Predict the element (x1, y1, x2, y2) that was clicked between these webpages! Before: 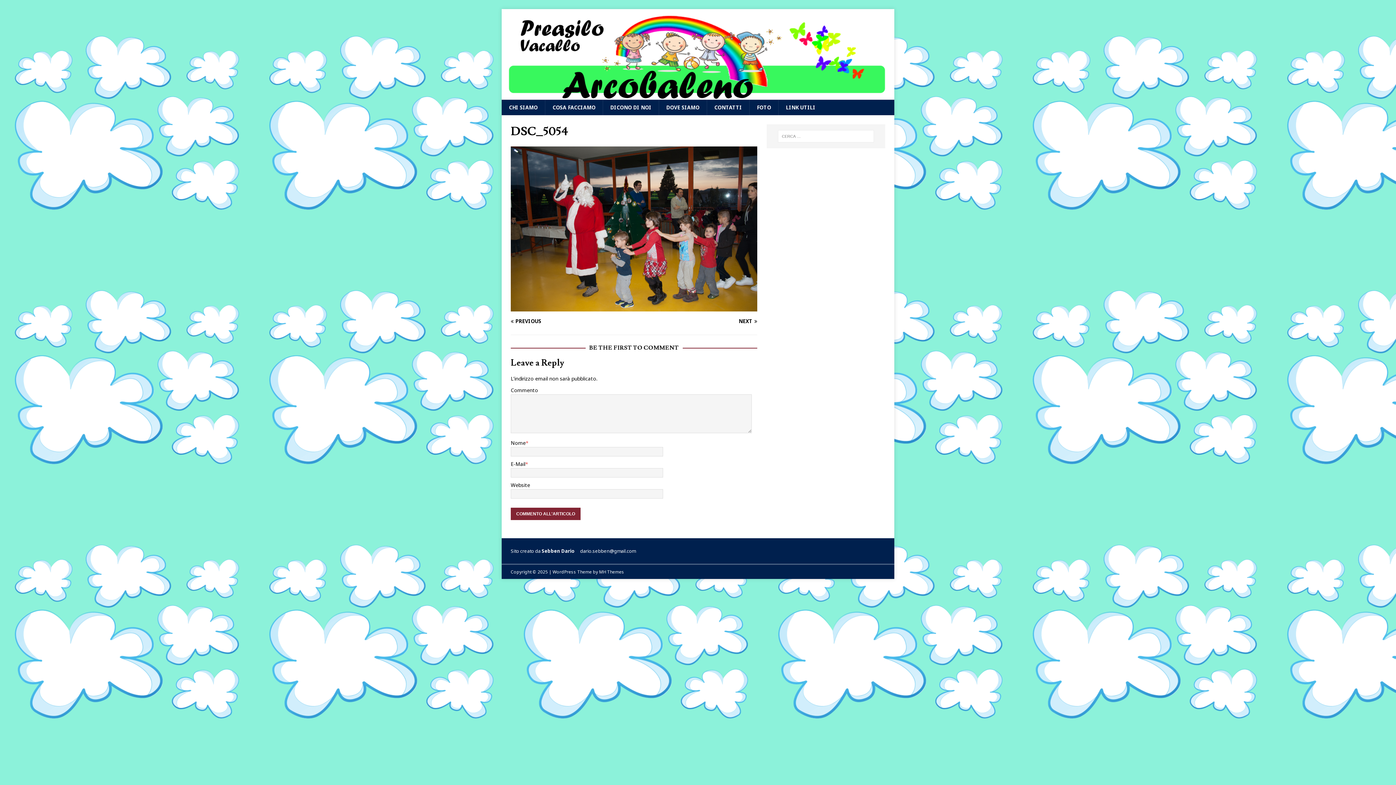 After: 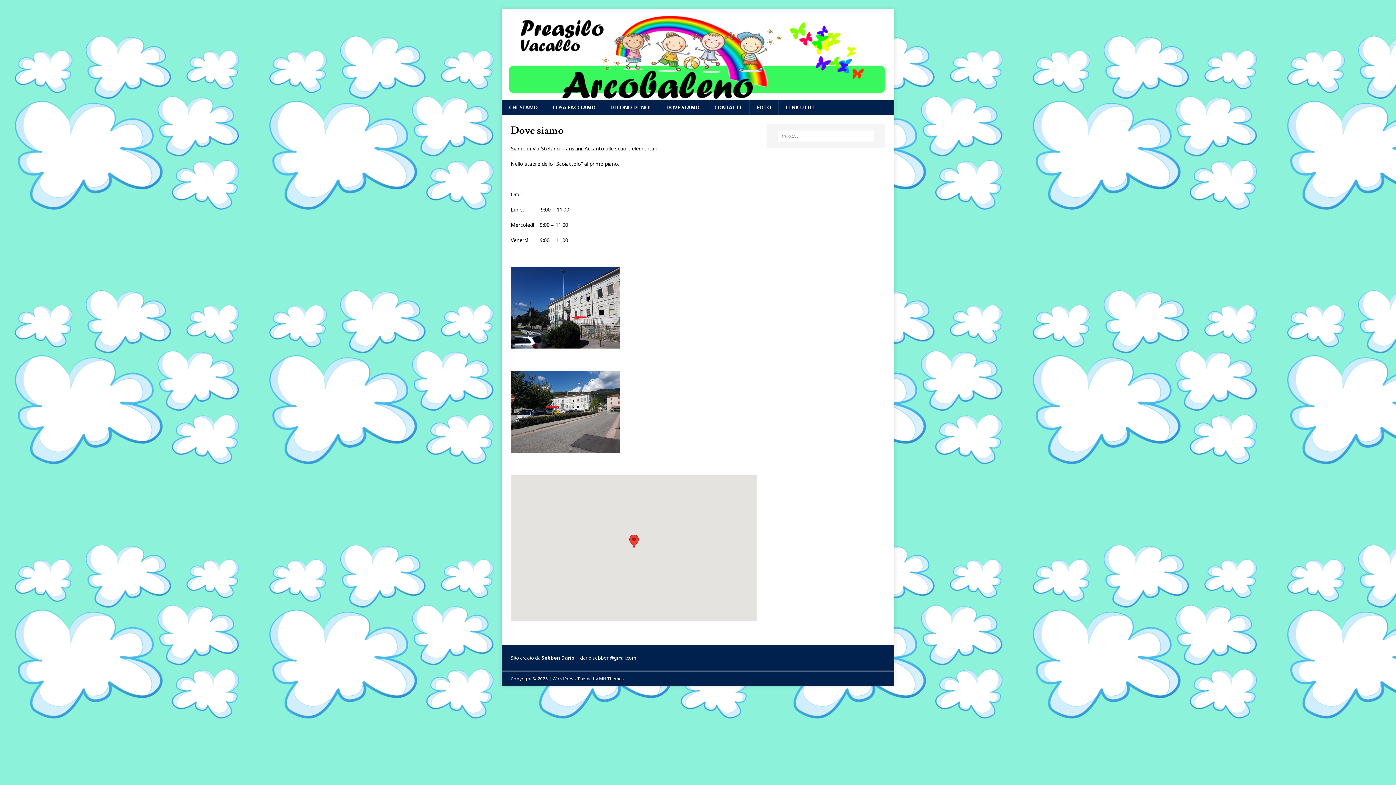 Action: bbox: (658, 99, 706, 115) label: DOVE SIAMO